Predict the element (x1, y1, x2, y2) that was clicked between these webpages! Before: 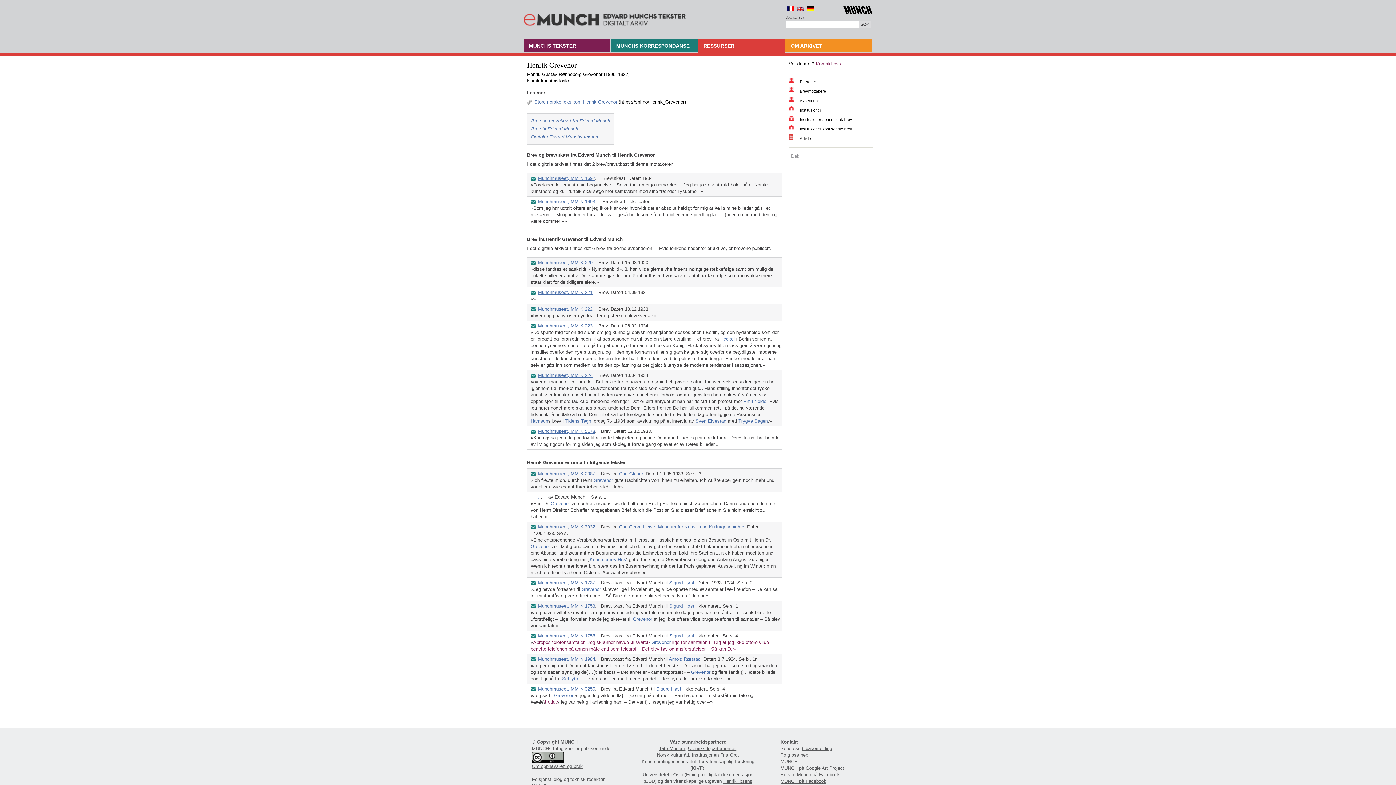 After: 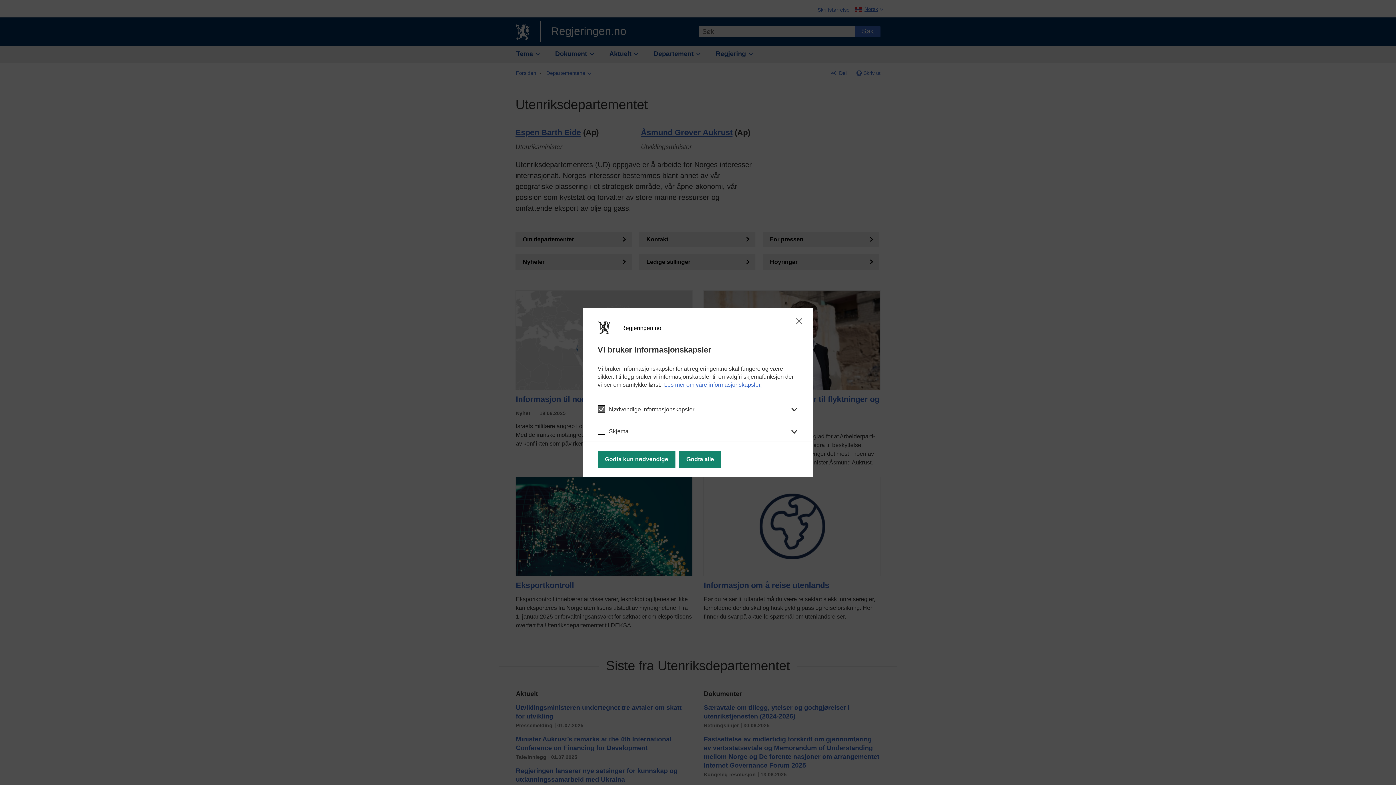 Action: bbox: (688, 746, 735, 751) label: Utenriksdepartementet